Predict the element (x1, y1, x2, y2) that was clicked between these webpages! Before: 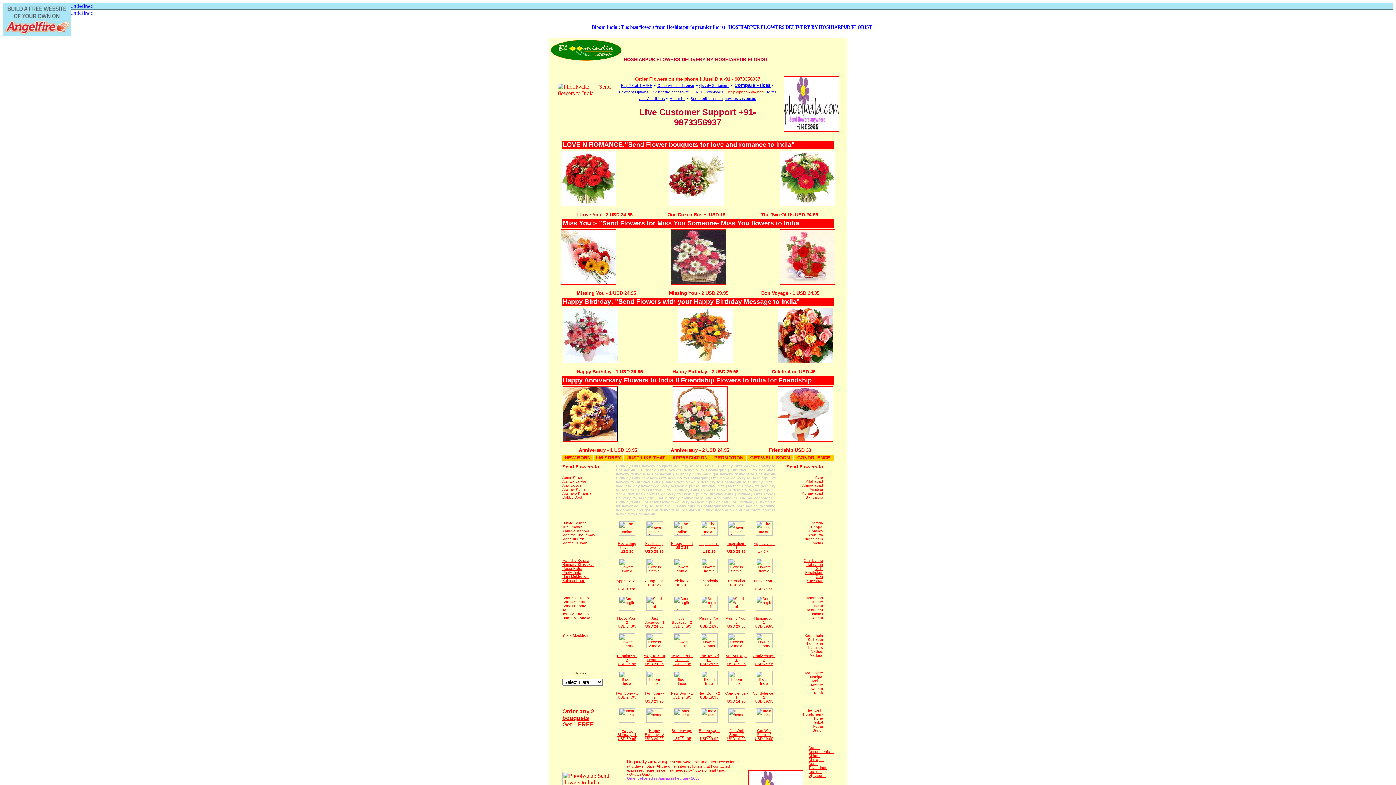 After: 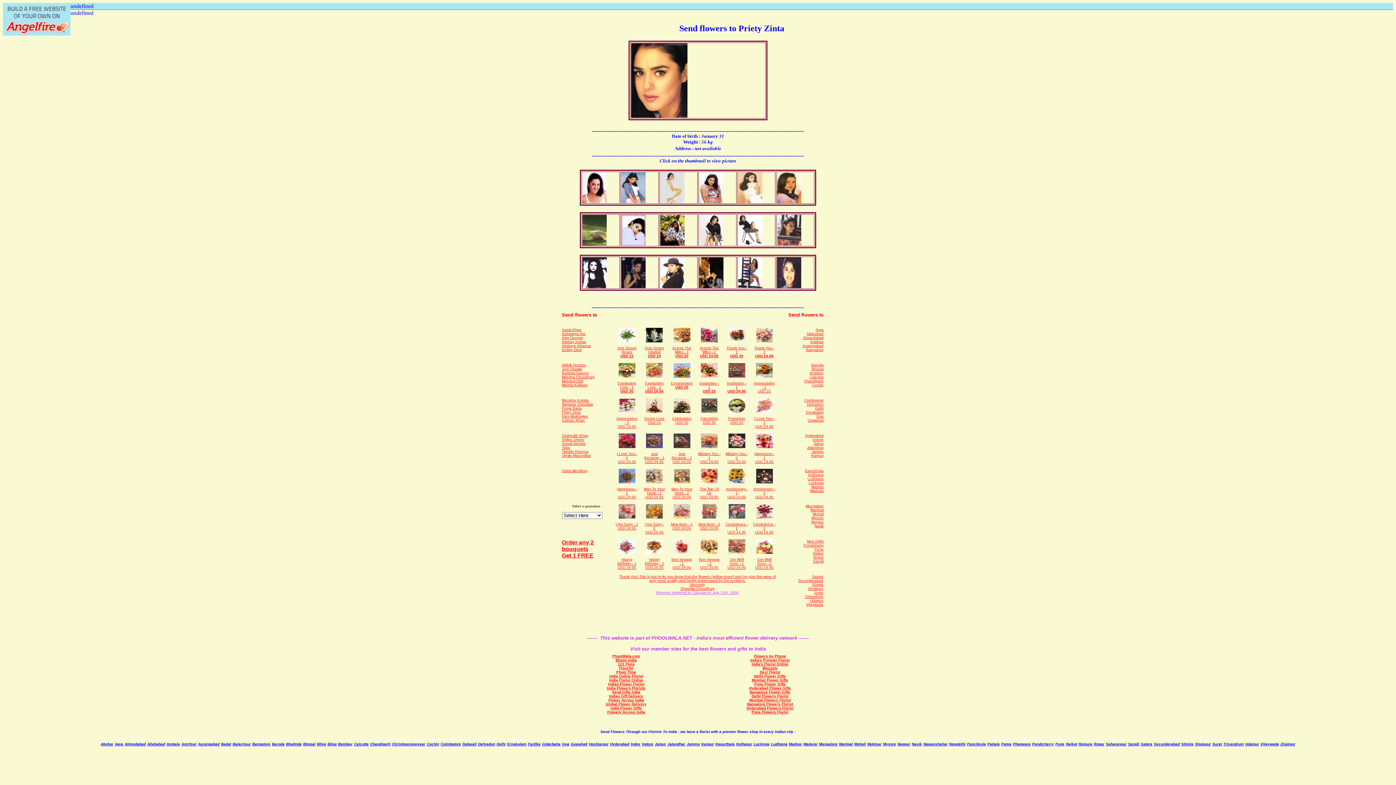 Action: label: Priety Zinta bbox: (562, 571, 581, 575)